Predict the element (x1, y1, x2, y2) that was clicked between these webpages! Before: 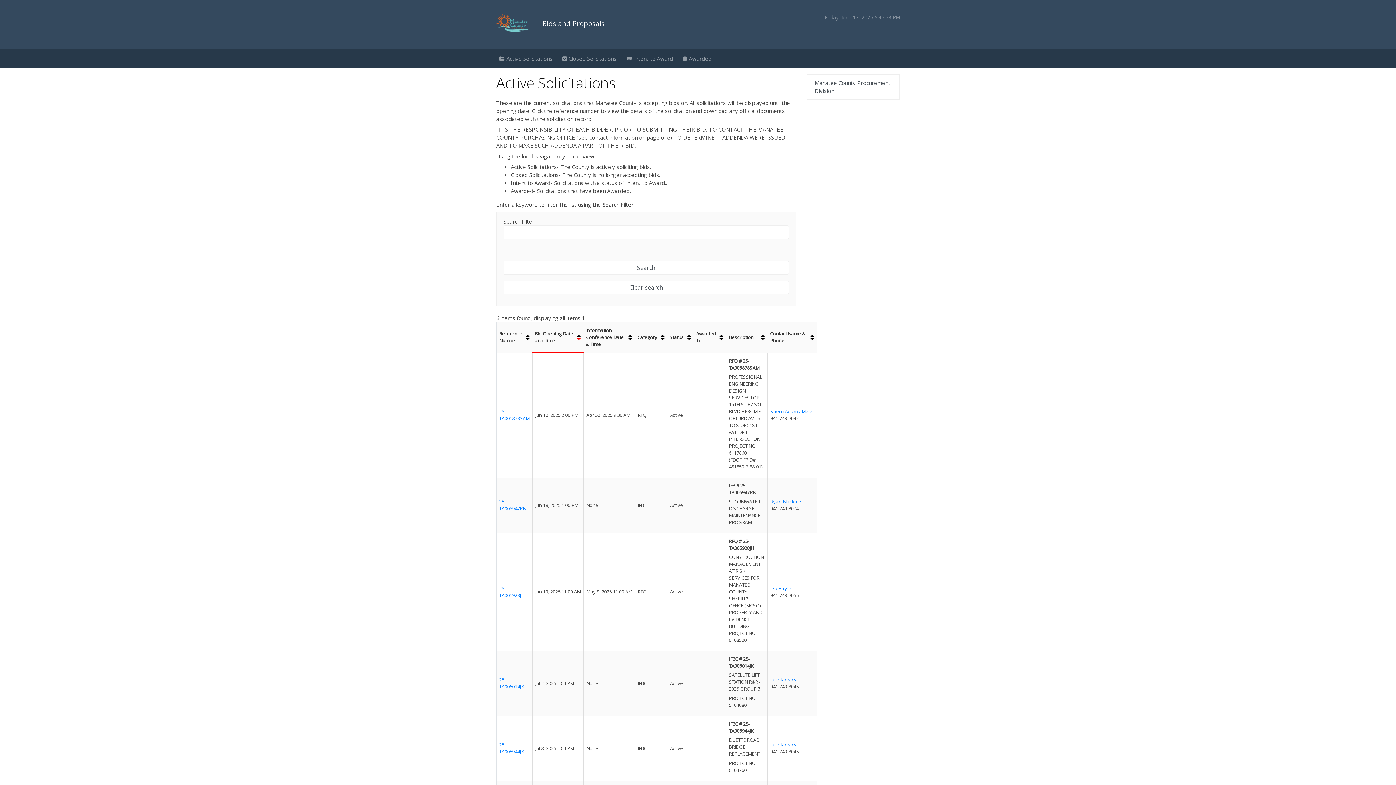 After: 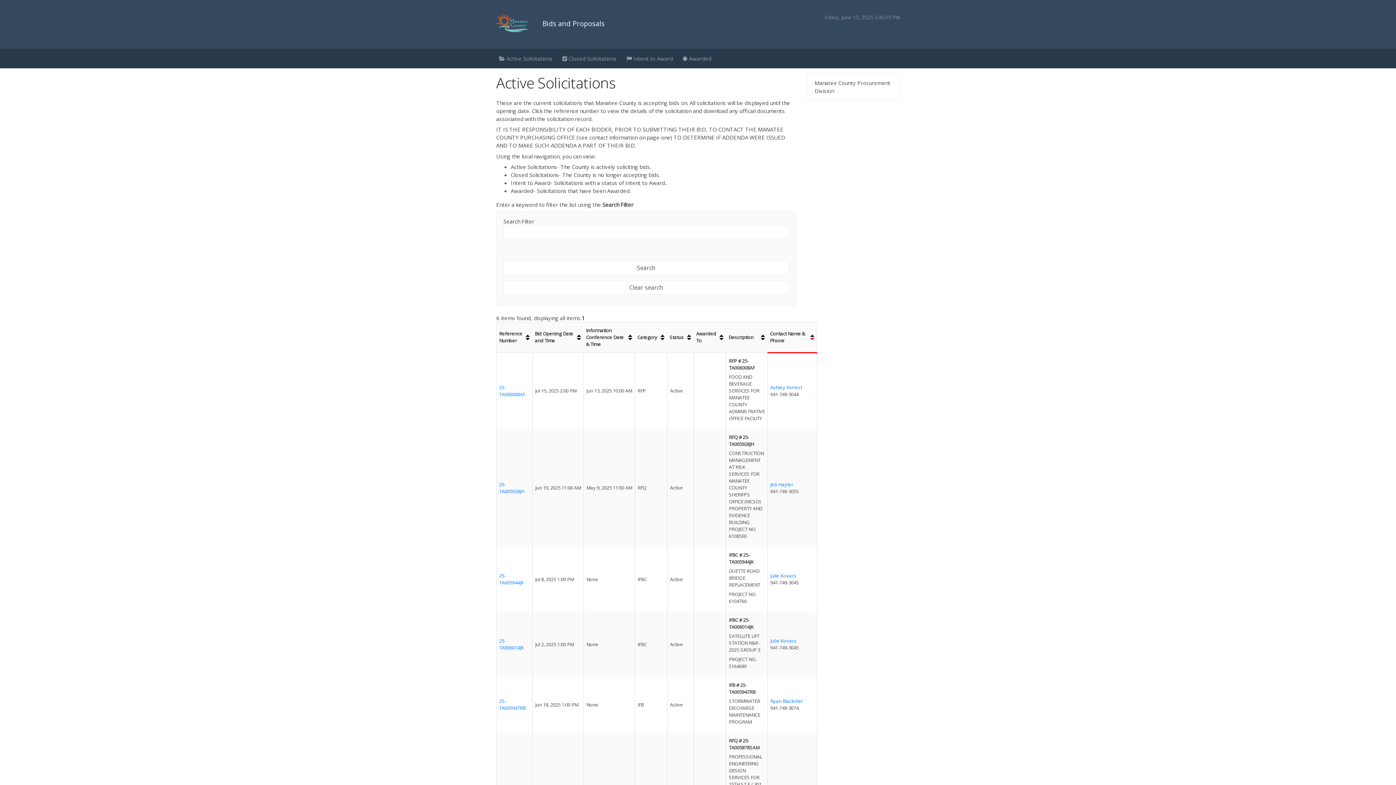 Action: label: Contact Name & Phone bbox: (770, 330, 814, 344)